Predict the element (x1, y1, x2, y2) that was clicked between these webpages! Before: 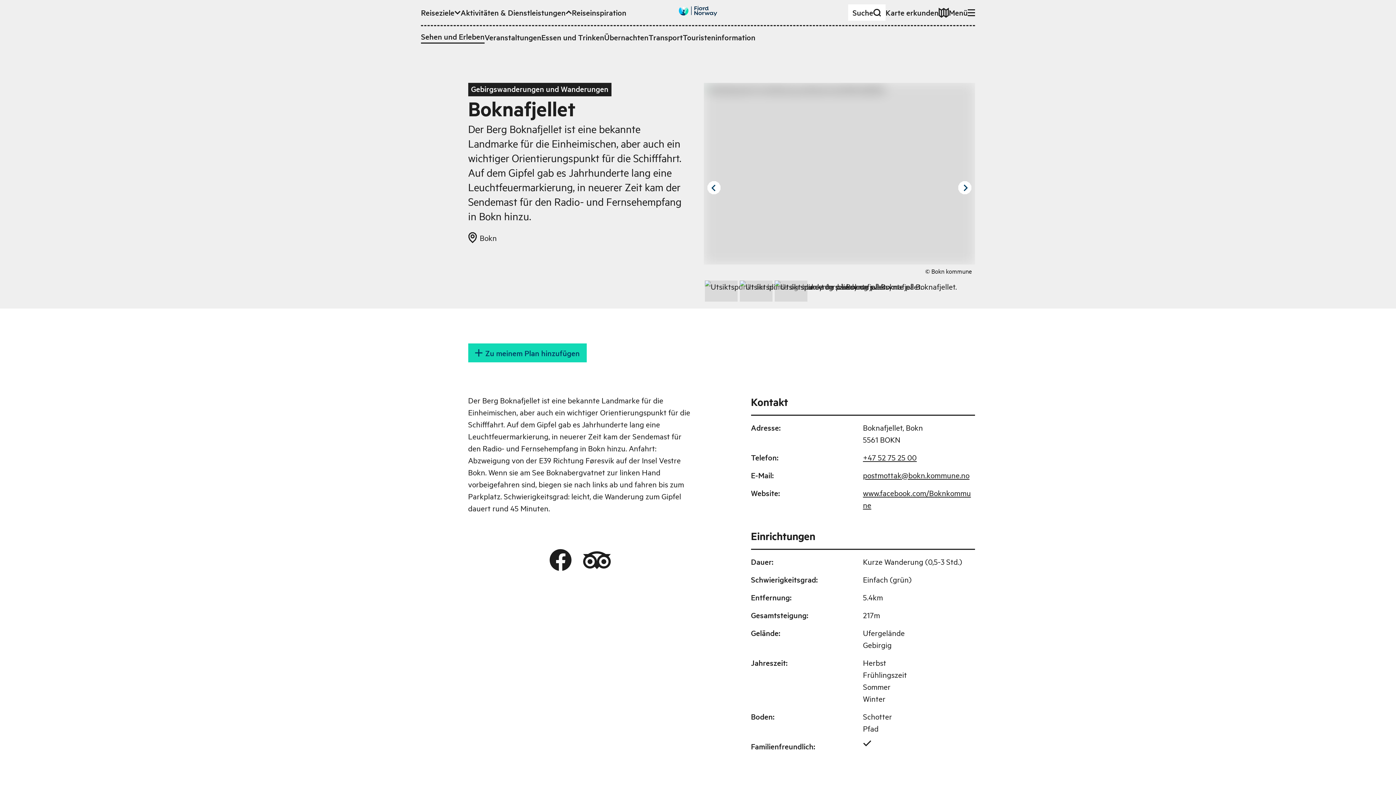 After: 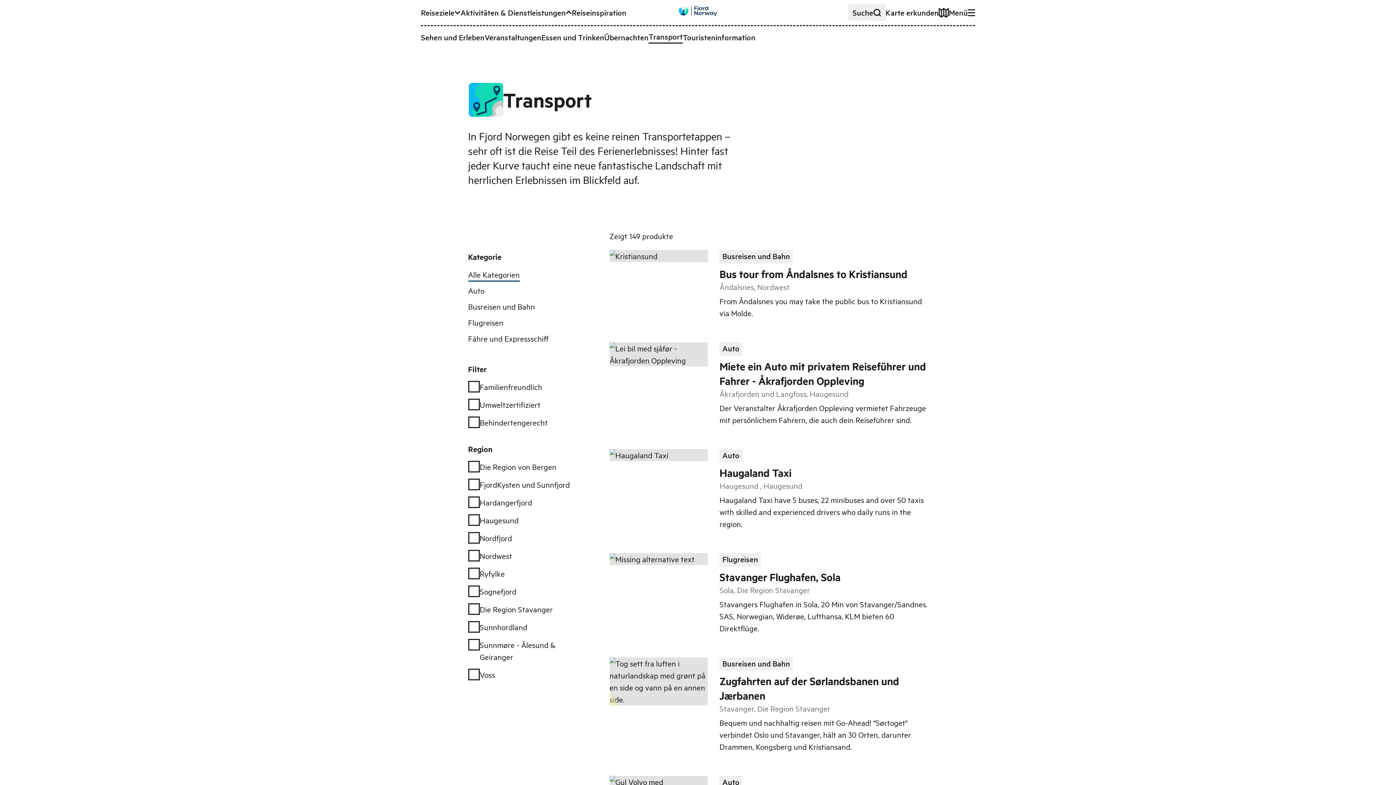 Action: bbox: (648, 31, 682, 43) label: Transport